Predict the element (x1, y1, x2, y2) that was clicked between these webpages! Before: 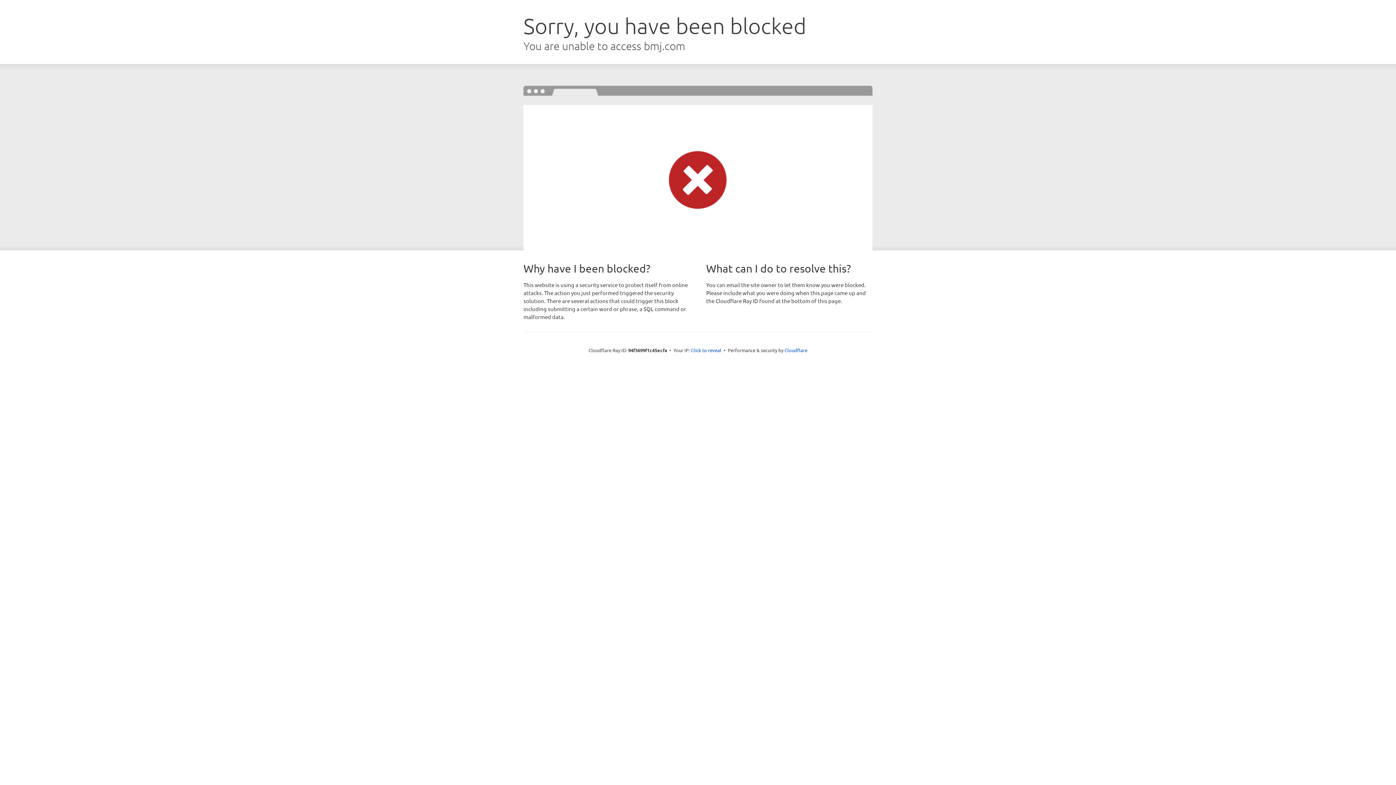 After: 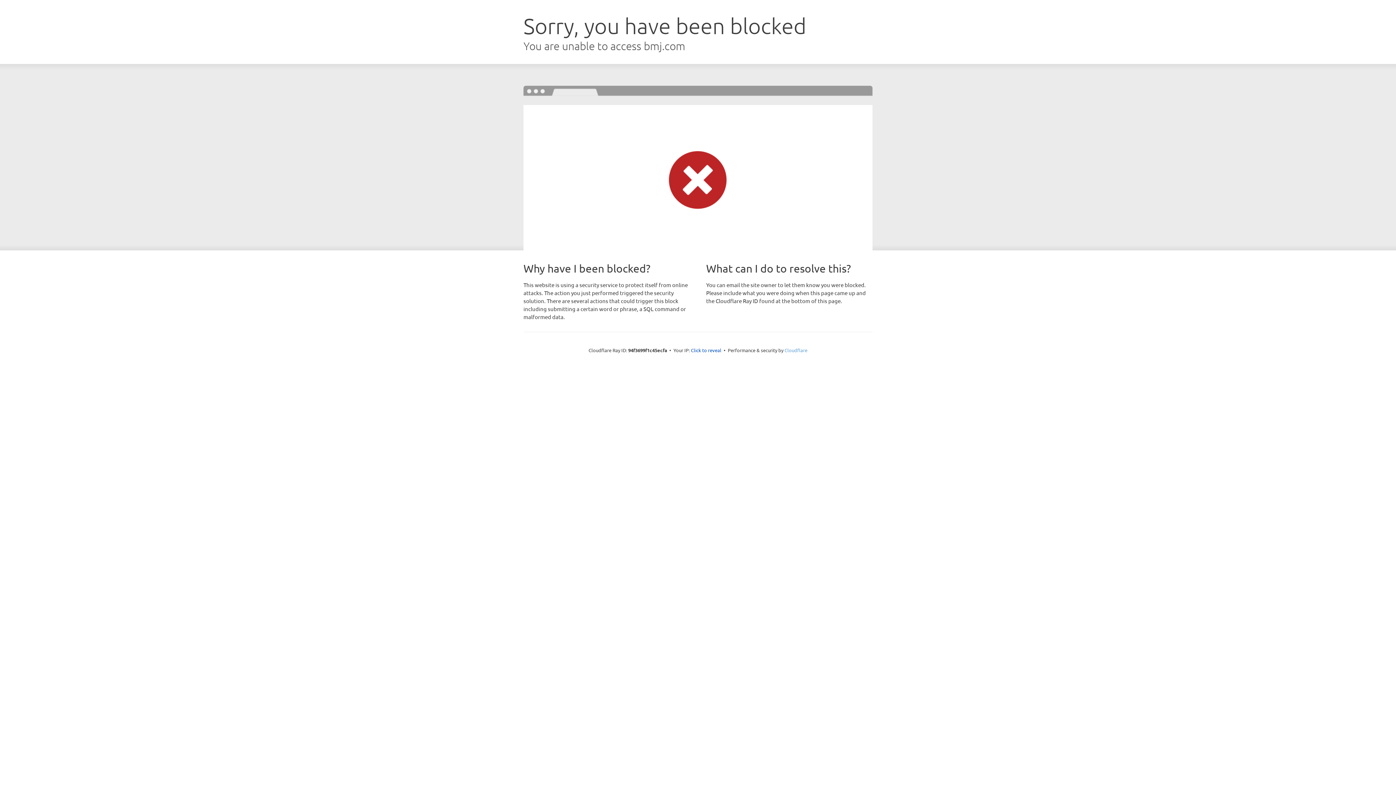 Action: bbox: (784, 347, 807, 353) label: Cloudflare